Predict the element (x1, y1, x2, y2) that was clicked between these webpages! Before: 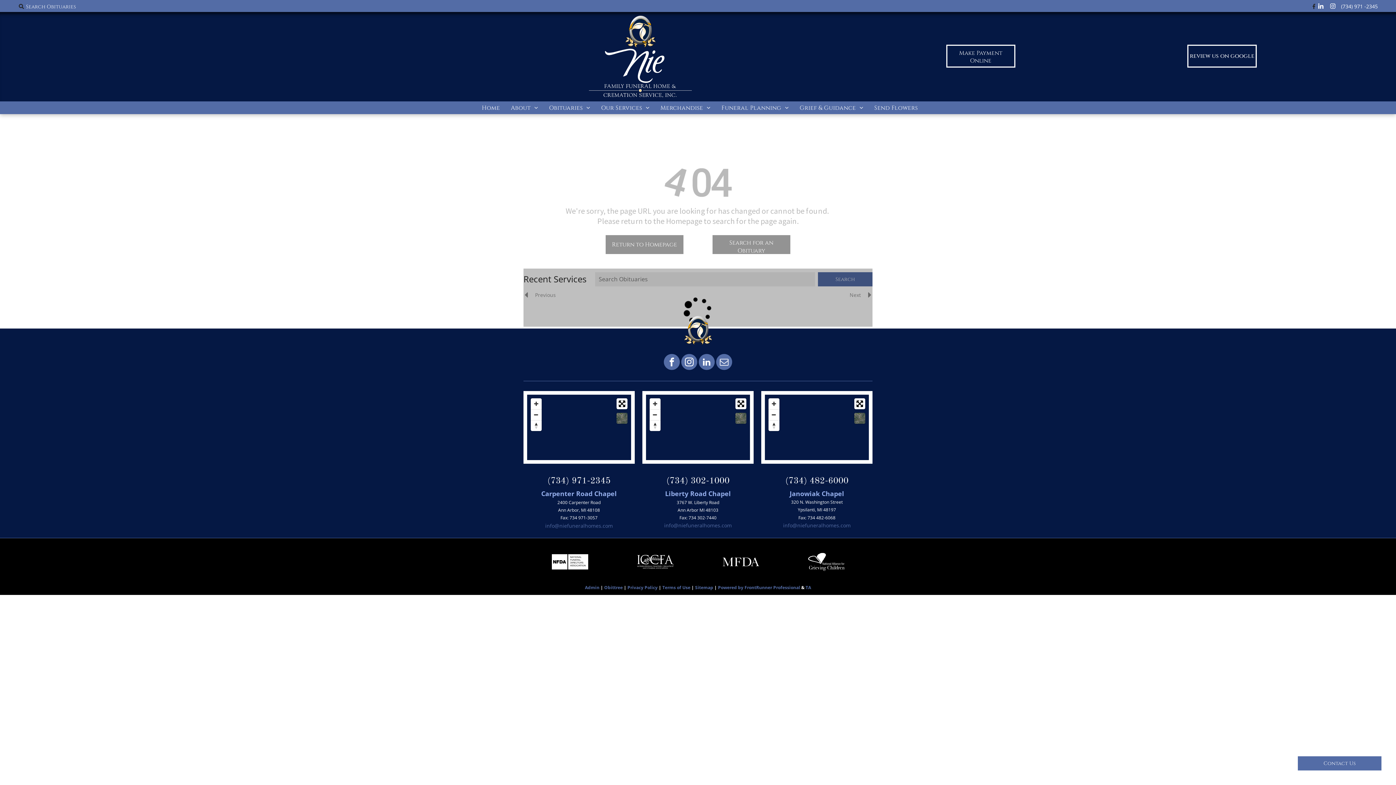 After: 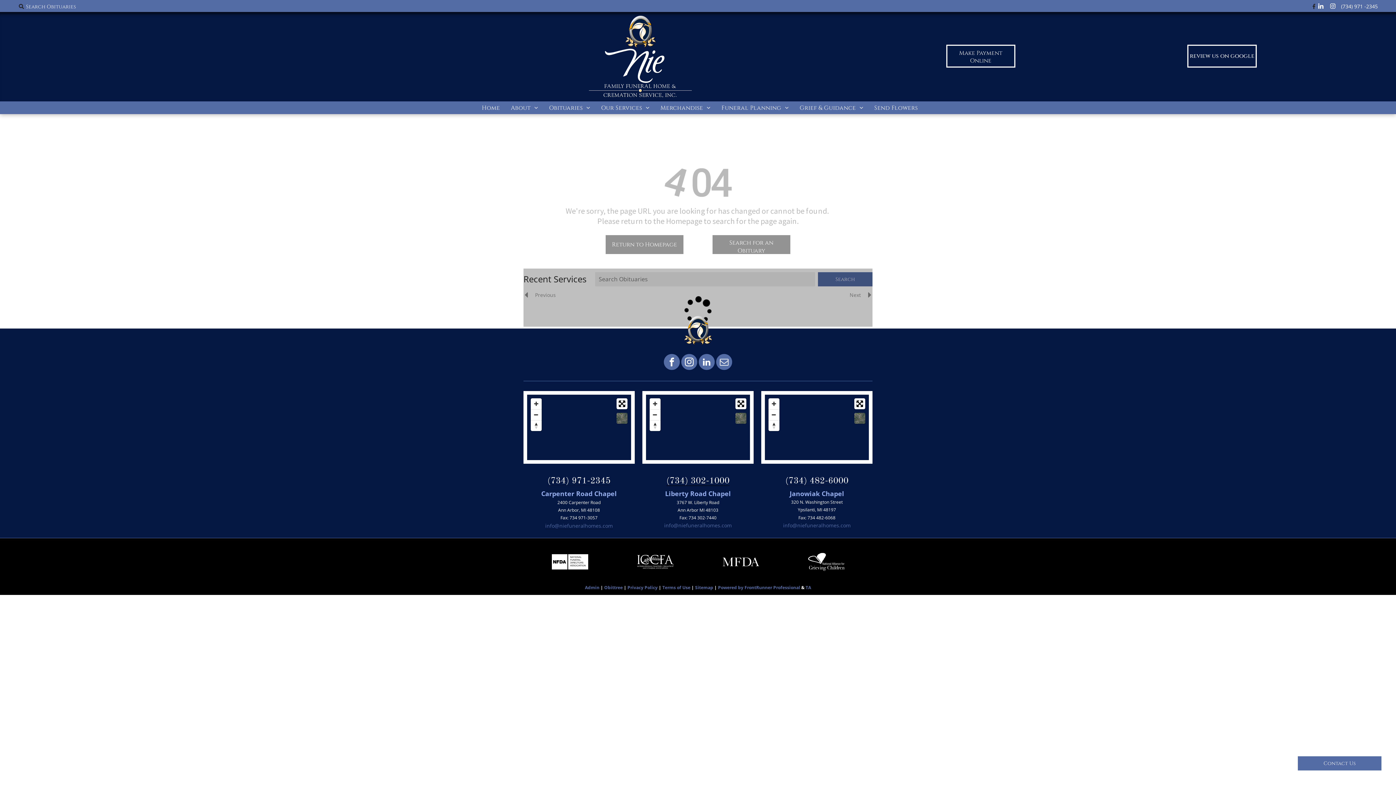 Action: label: (734) 302-1000 bbox: (666, 477, 729, 485)